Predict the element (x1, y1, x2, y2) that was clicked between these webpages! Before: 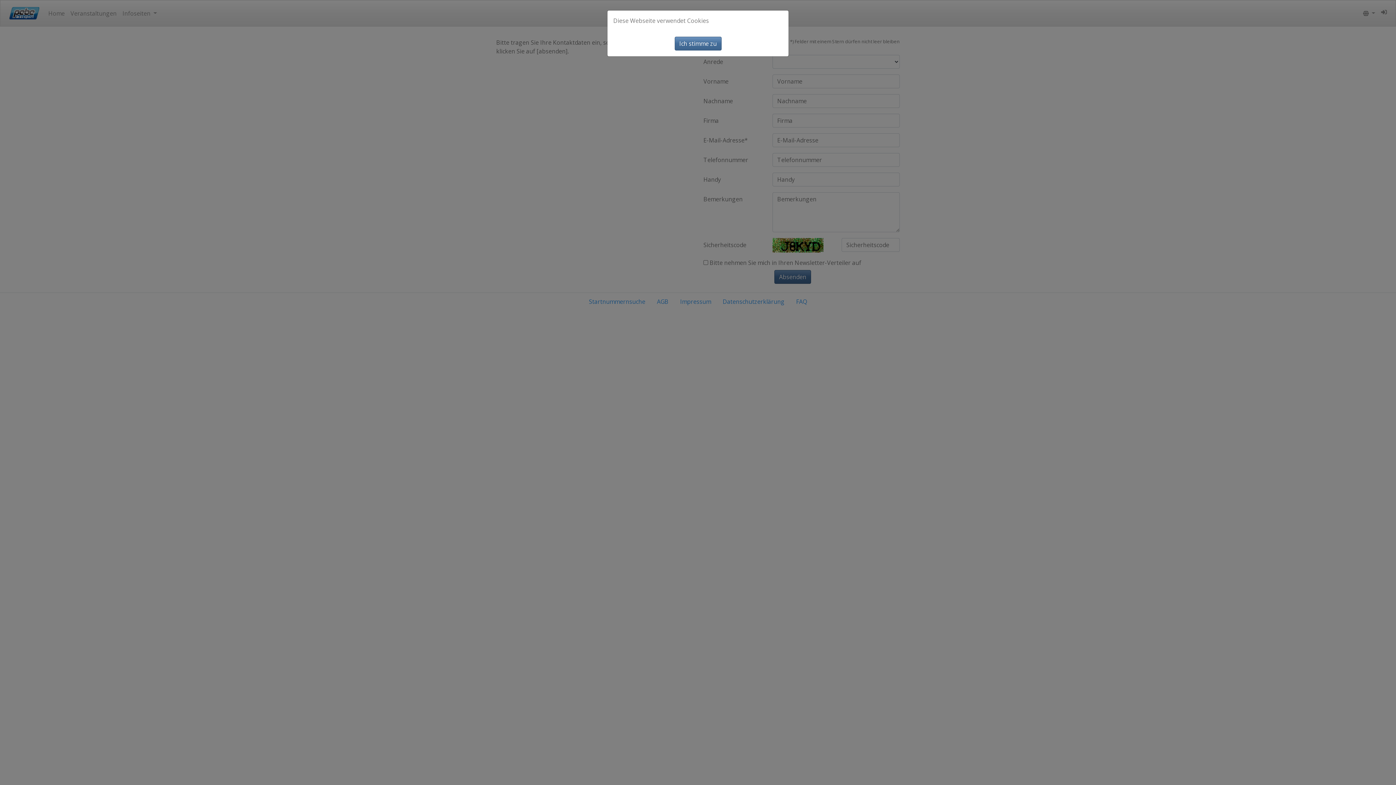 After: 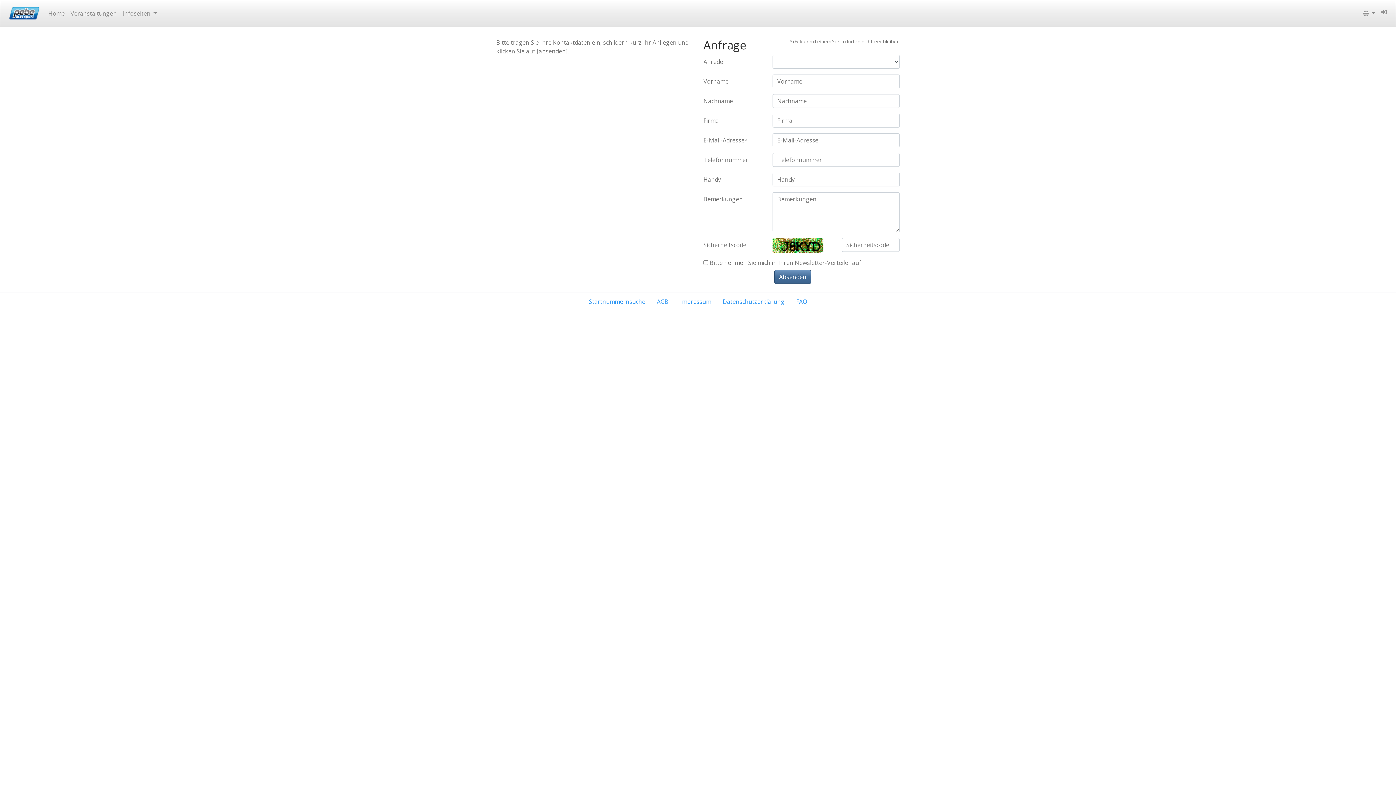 Action: bbox: (674, 36, 721, 50) label: Ich stimme zu